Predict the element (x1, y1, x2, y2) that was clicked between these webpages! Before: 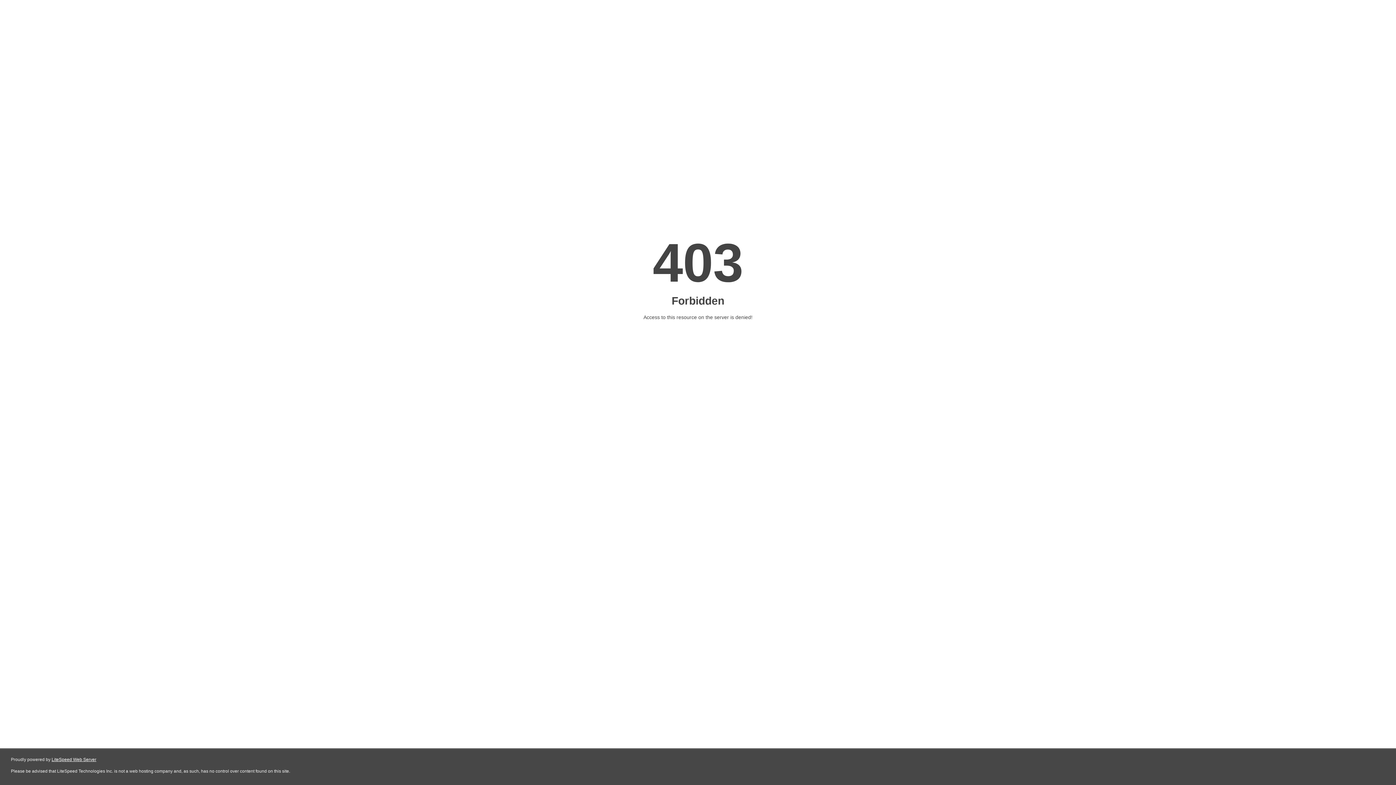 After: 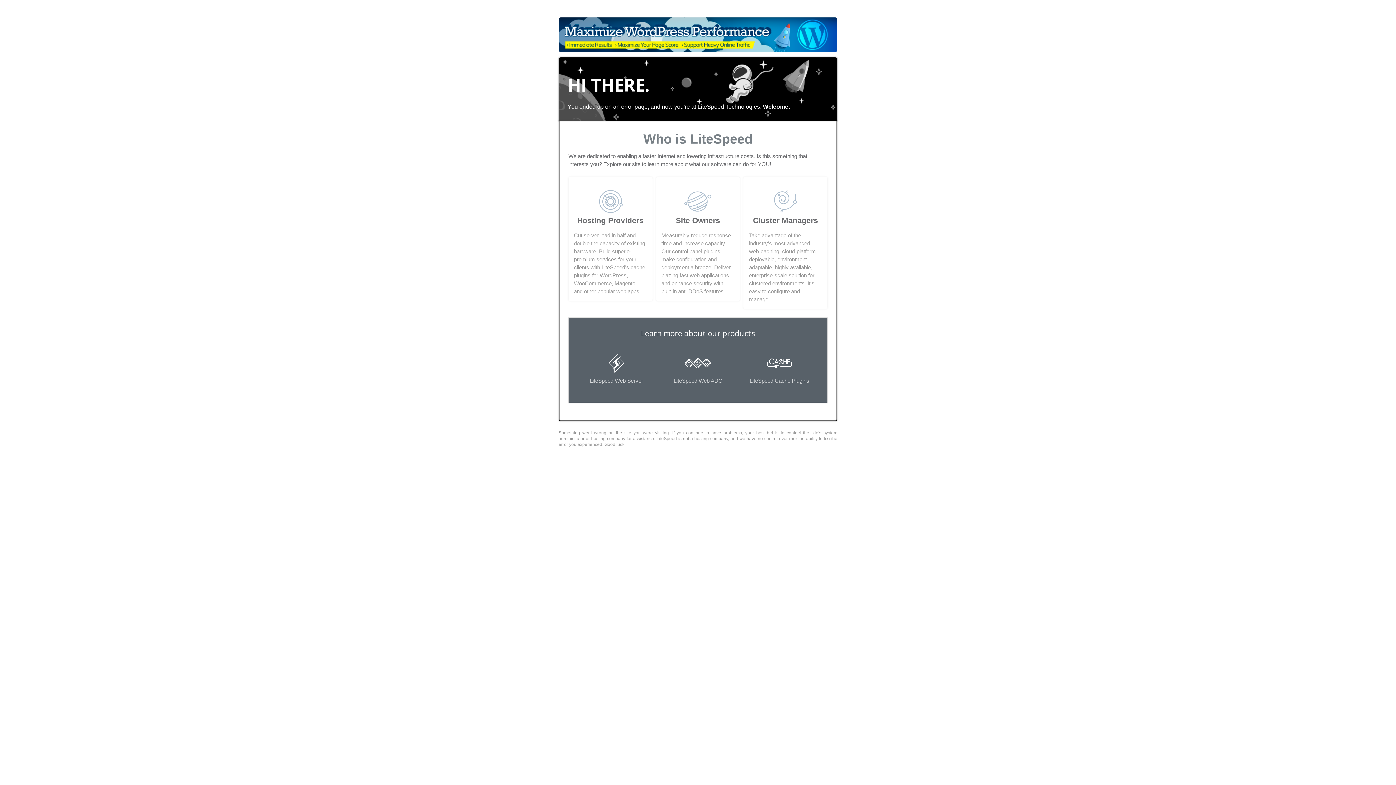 Action: bbox: (51, 757, 96, 762) label: LiteSpeed Web Server